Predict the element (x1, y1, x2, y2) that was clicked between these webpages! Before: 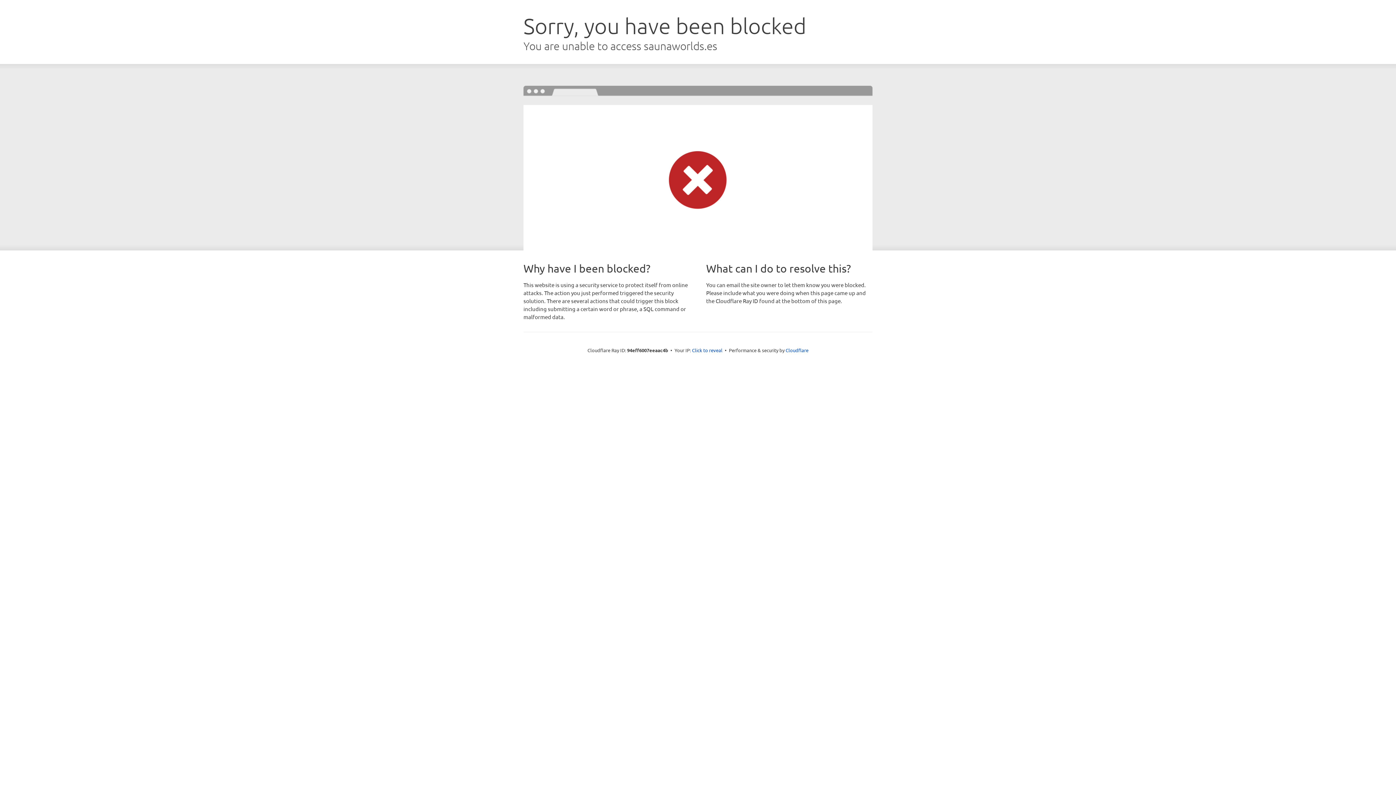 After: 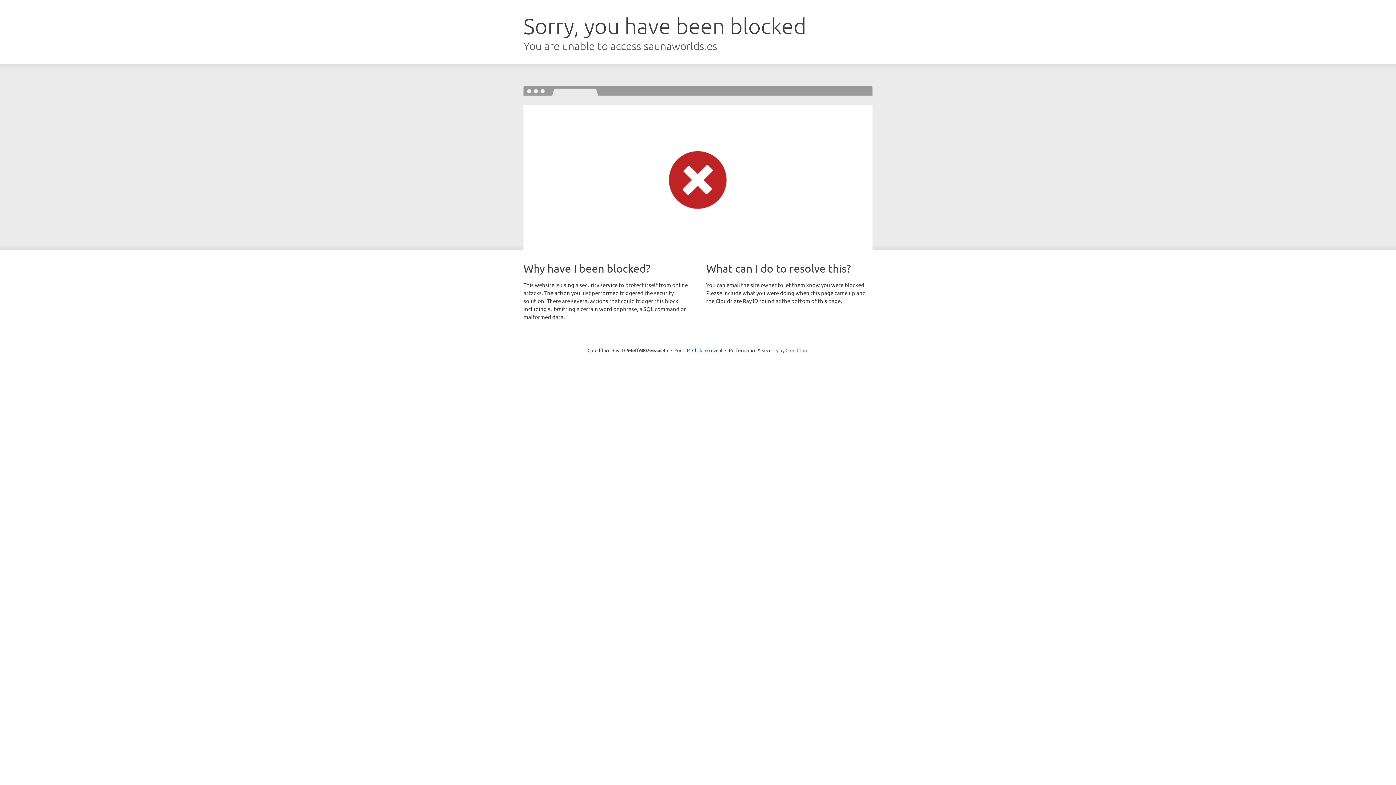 Action: bbox: (785, 347, 808, 353) label: Cloudflare